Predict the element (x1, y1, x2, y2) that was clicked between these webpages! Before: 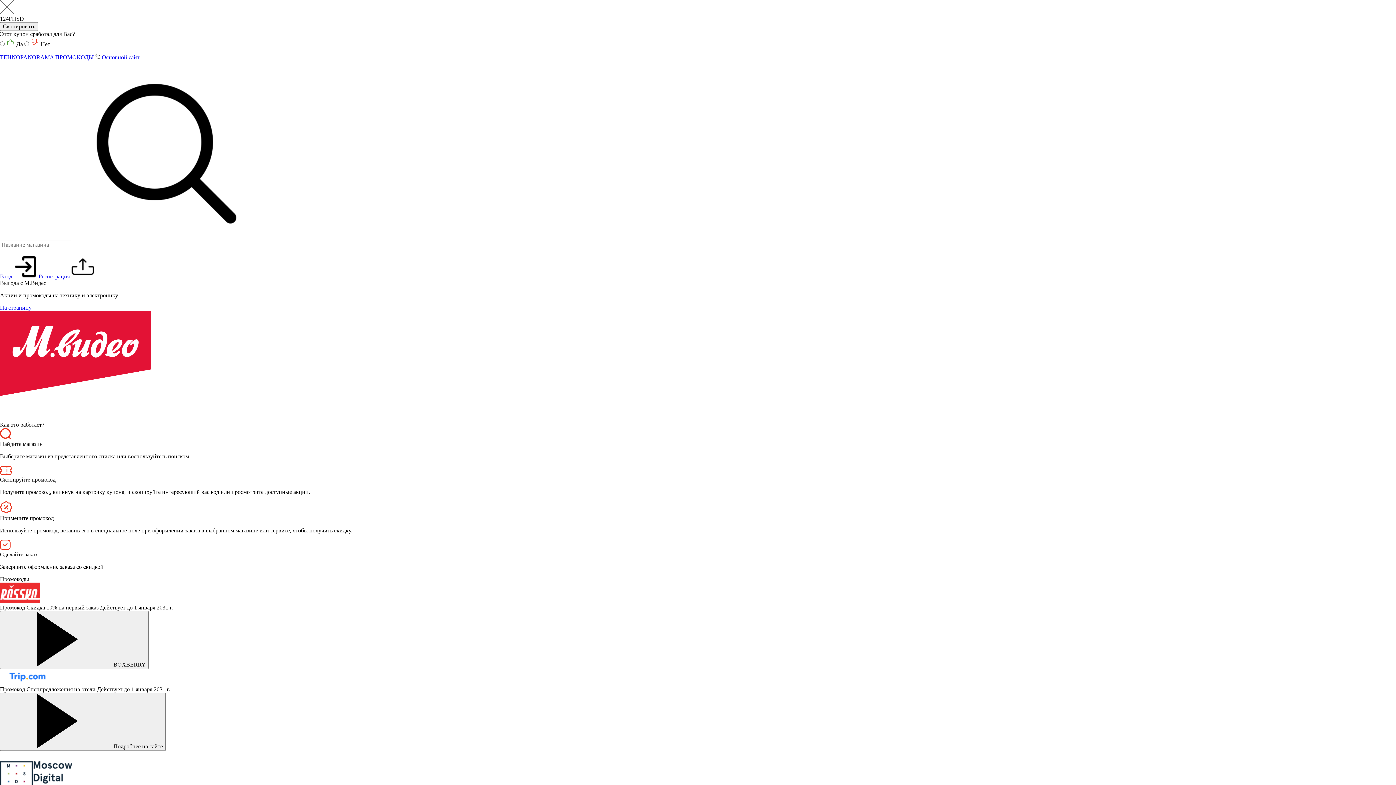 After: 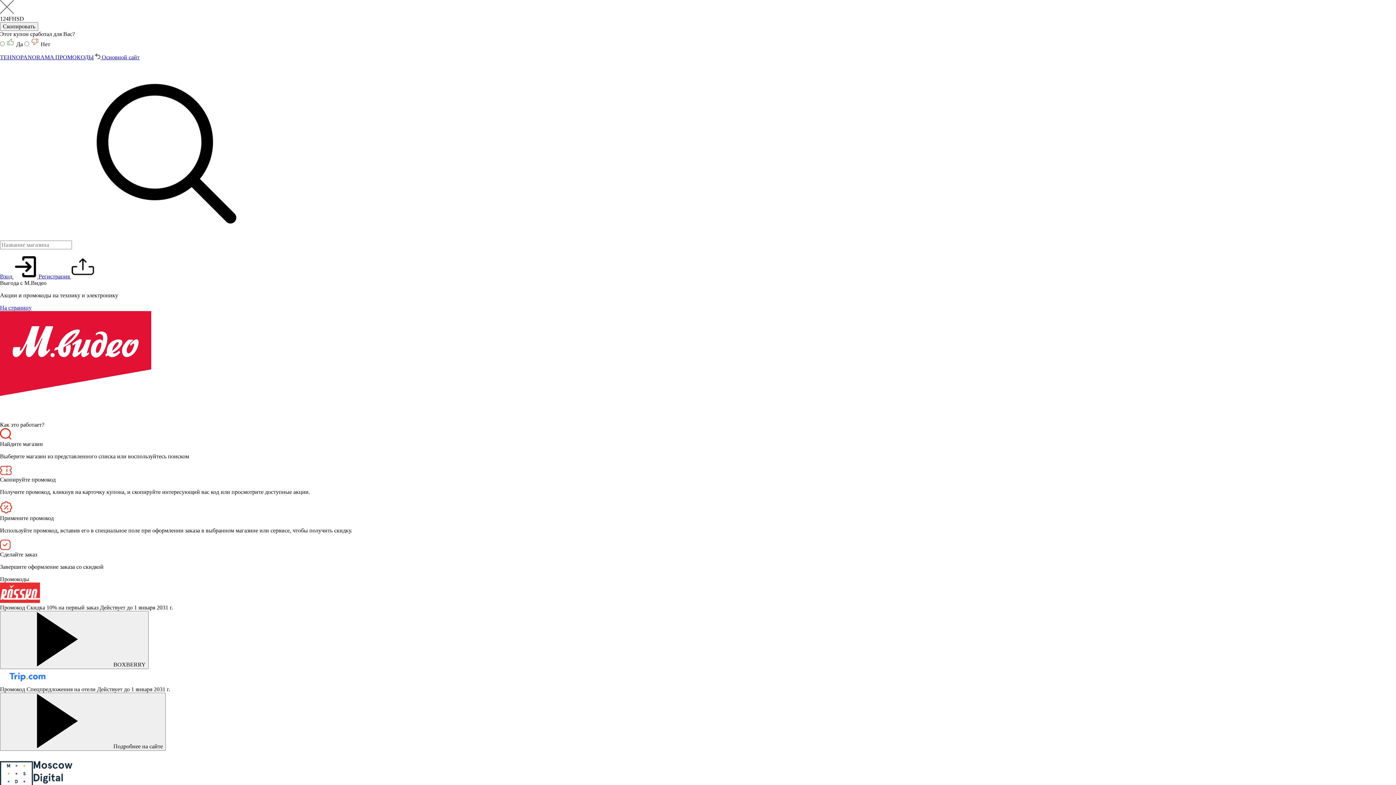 Action: label: Регистрация  bbox: (38, 273, 94, 279)